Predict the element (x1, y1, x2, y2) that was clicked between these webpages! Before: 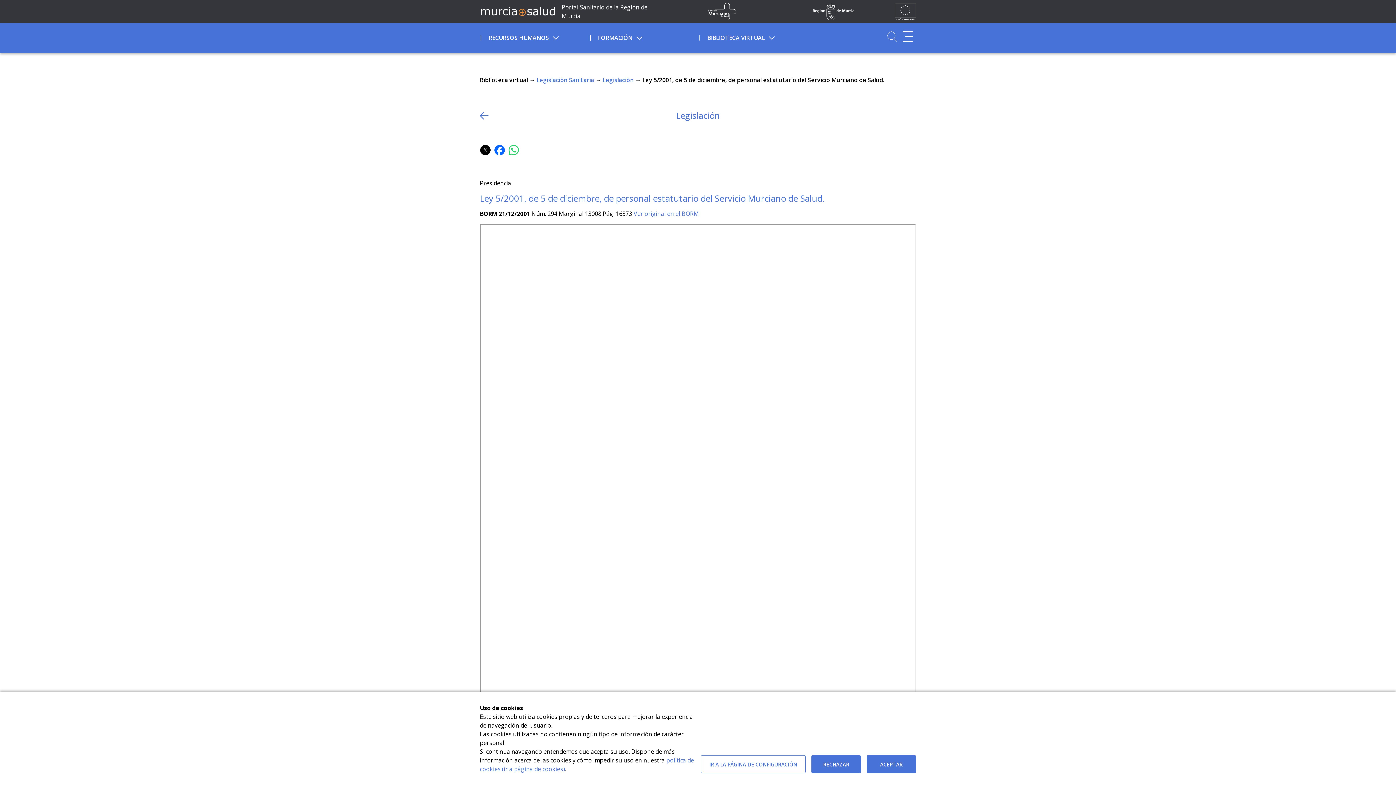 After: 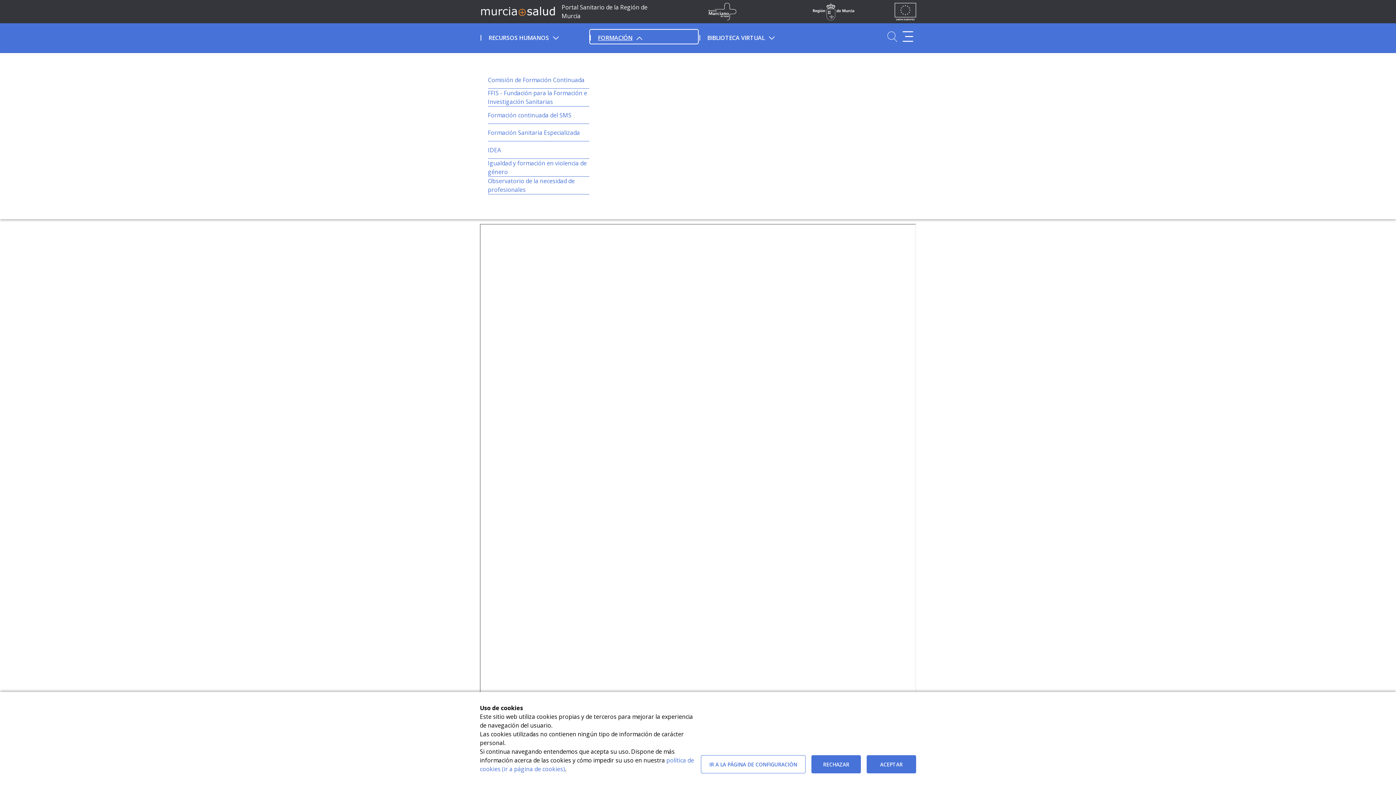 Action: bbox: (589, 29, 698, 44) label: Formación